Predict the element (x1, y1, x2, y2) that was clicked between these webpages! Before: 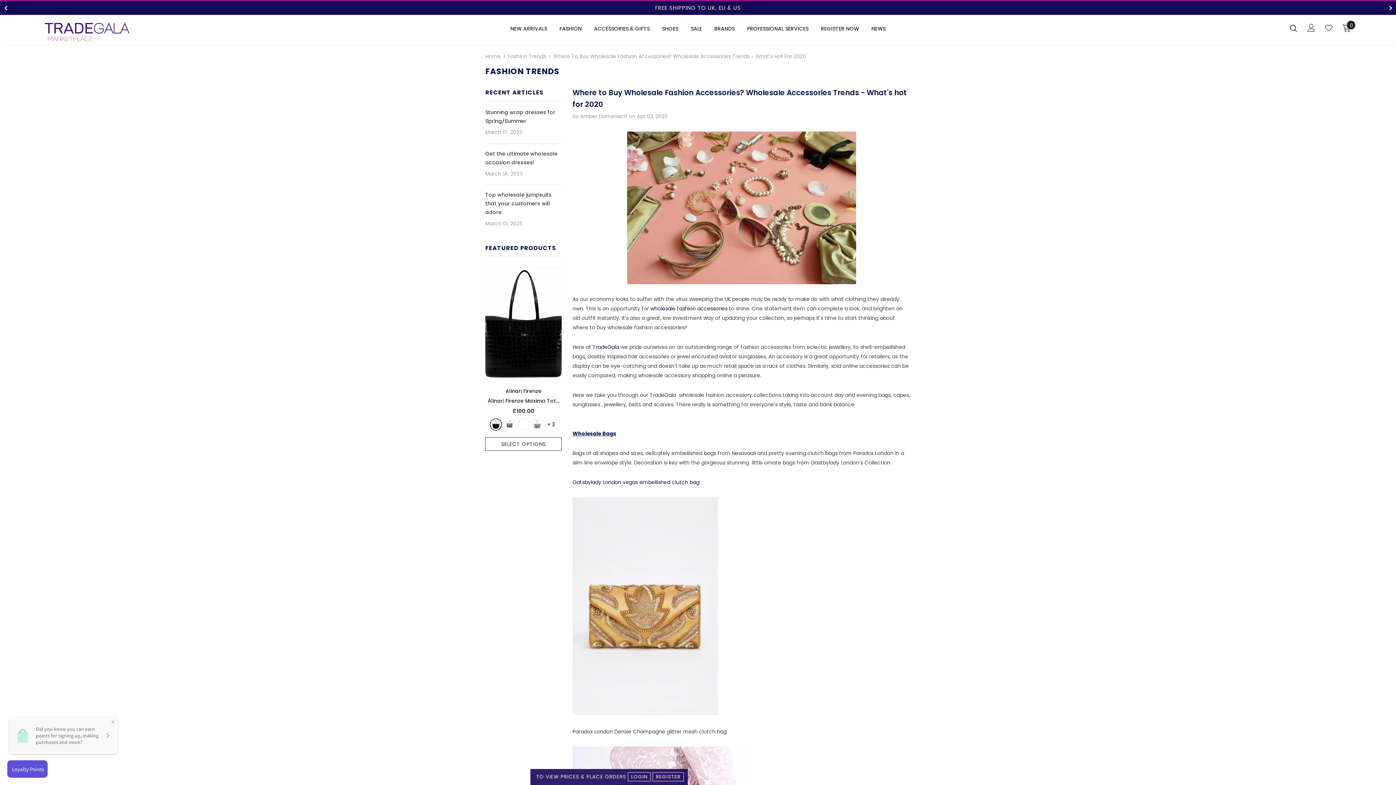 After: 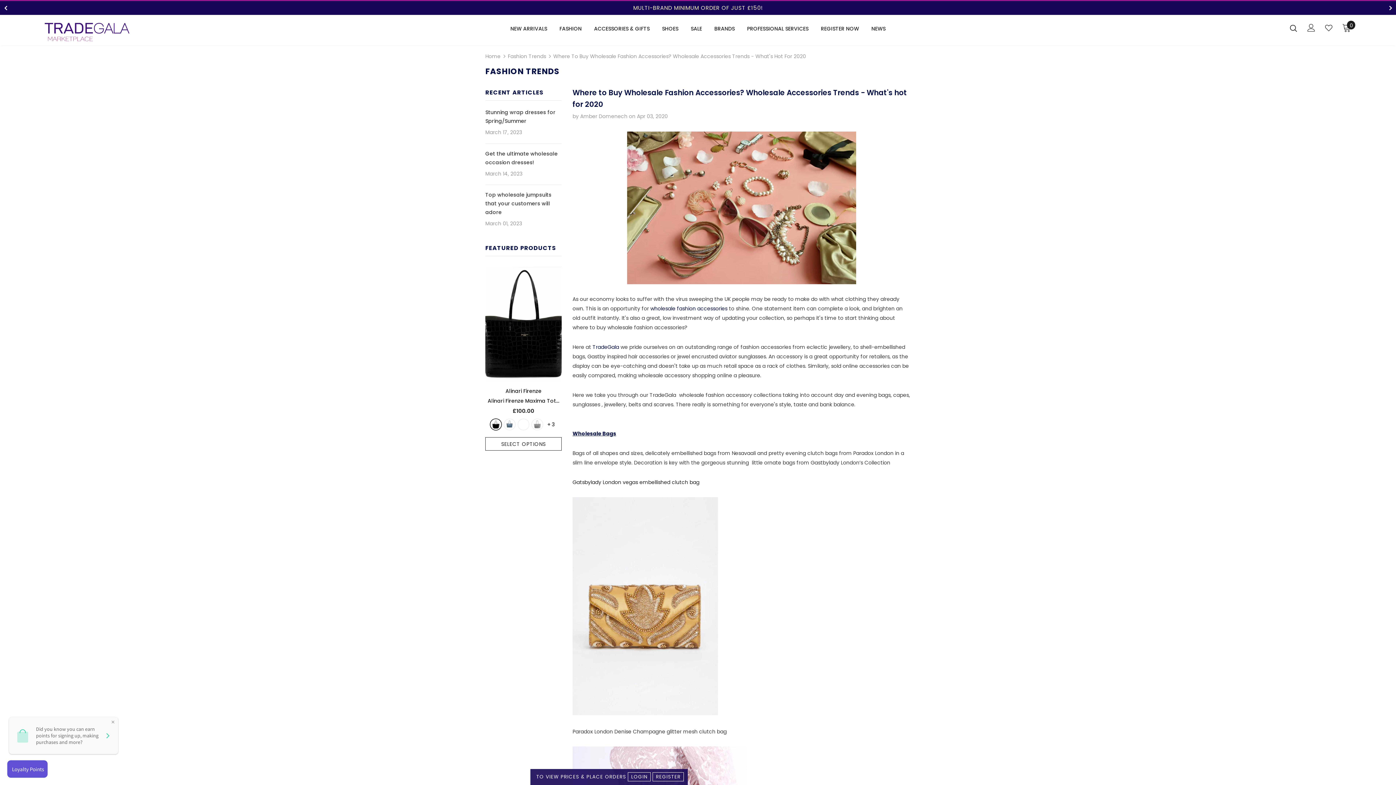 Action: bbox: (572, 478, 699, 486) label: Gatsbylady London vegas embellished clutch bag